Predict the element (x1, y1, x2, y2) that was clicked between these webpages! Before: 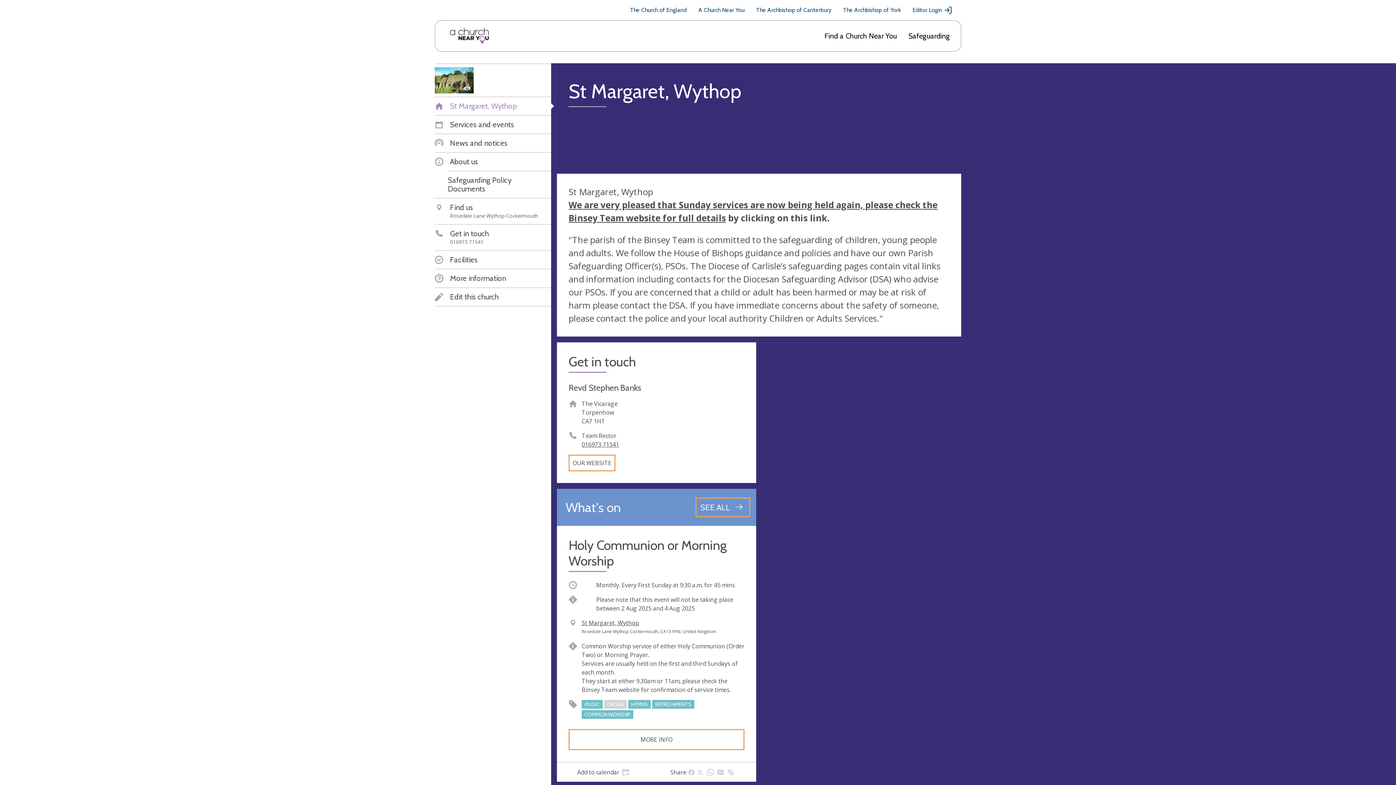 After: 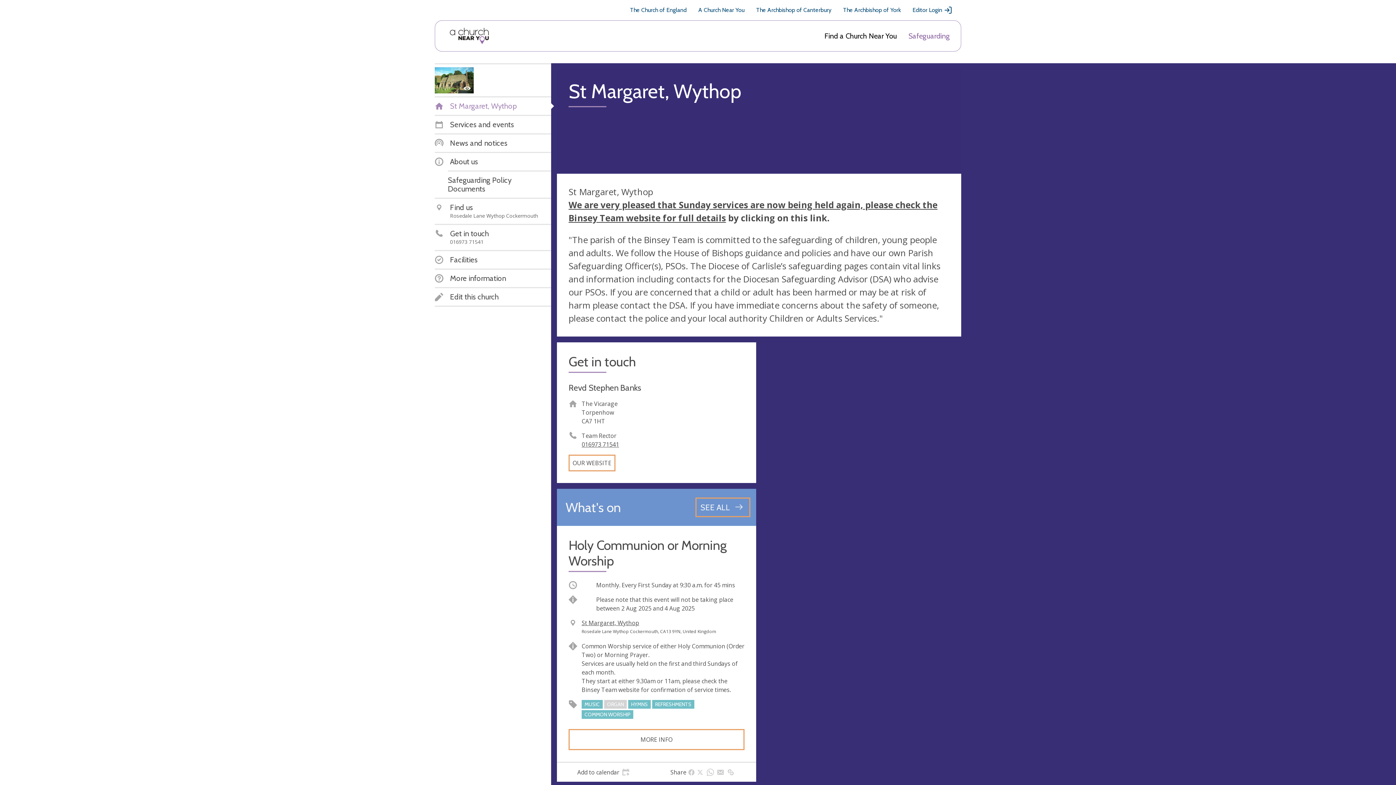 Action: bbox: (908, 31, 950, 40) label: Safeguarding